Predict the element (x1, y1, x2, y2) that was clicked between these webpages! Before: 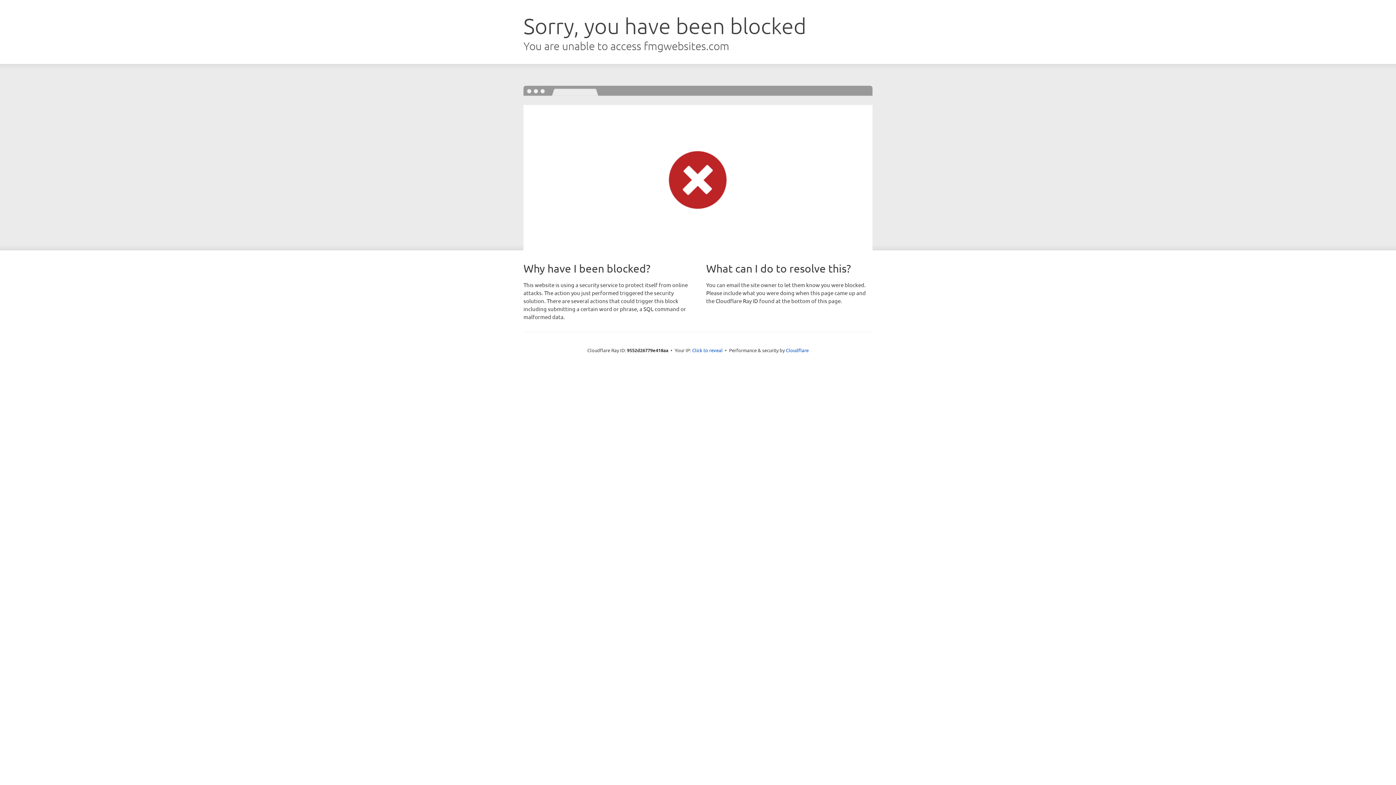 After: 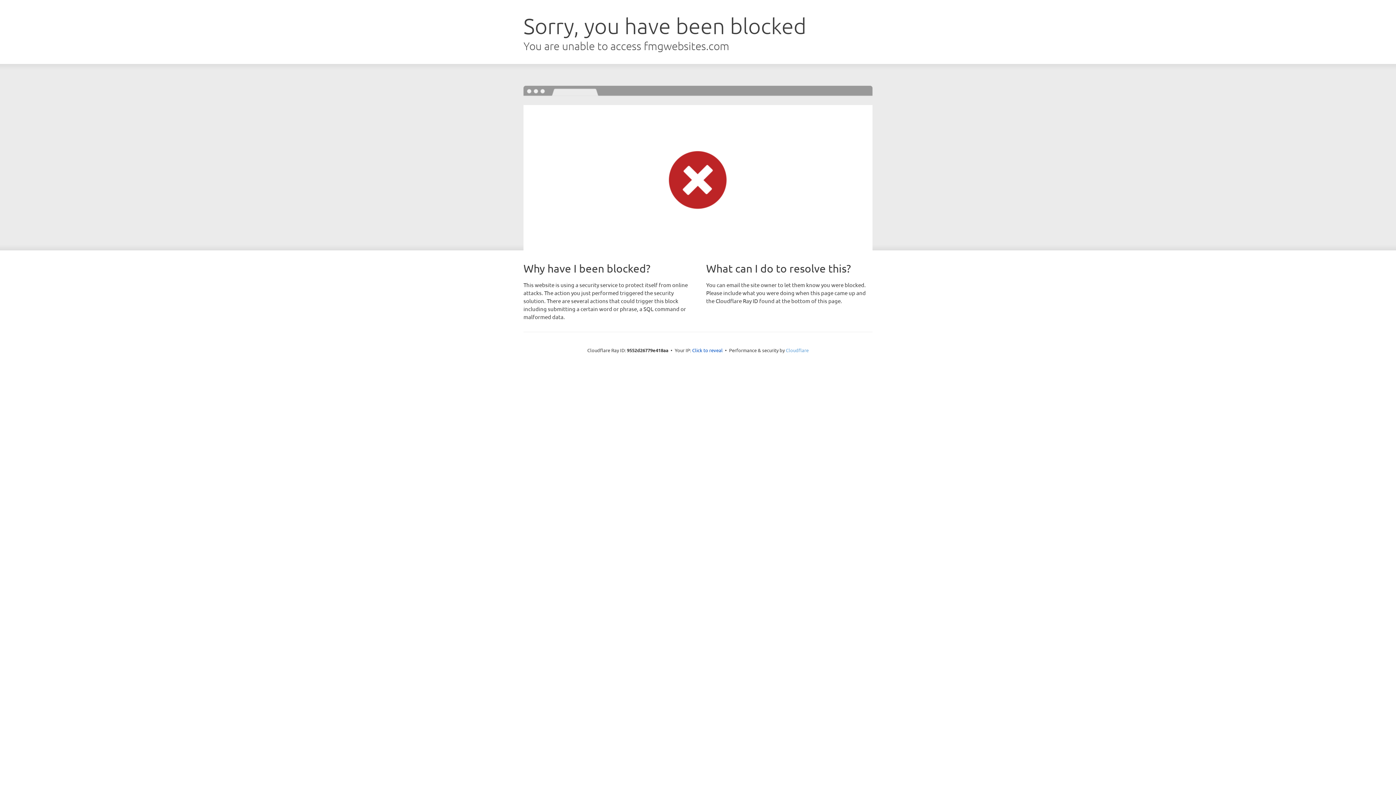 Action: bbox: (786, 347, 808, 353) label: Cloudflare